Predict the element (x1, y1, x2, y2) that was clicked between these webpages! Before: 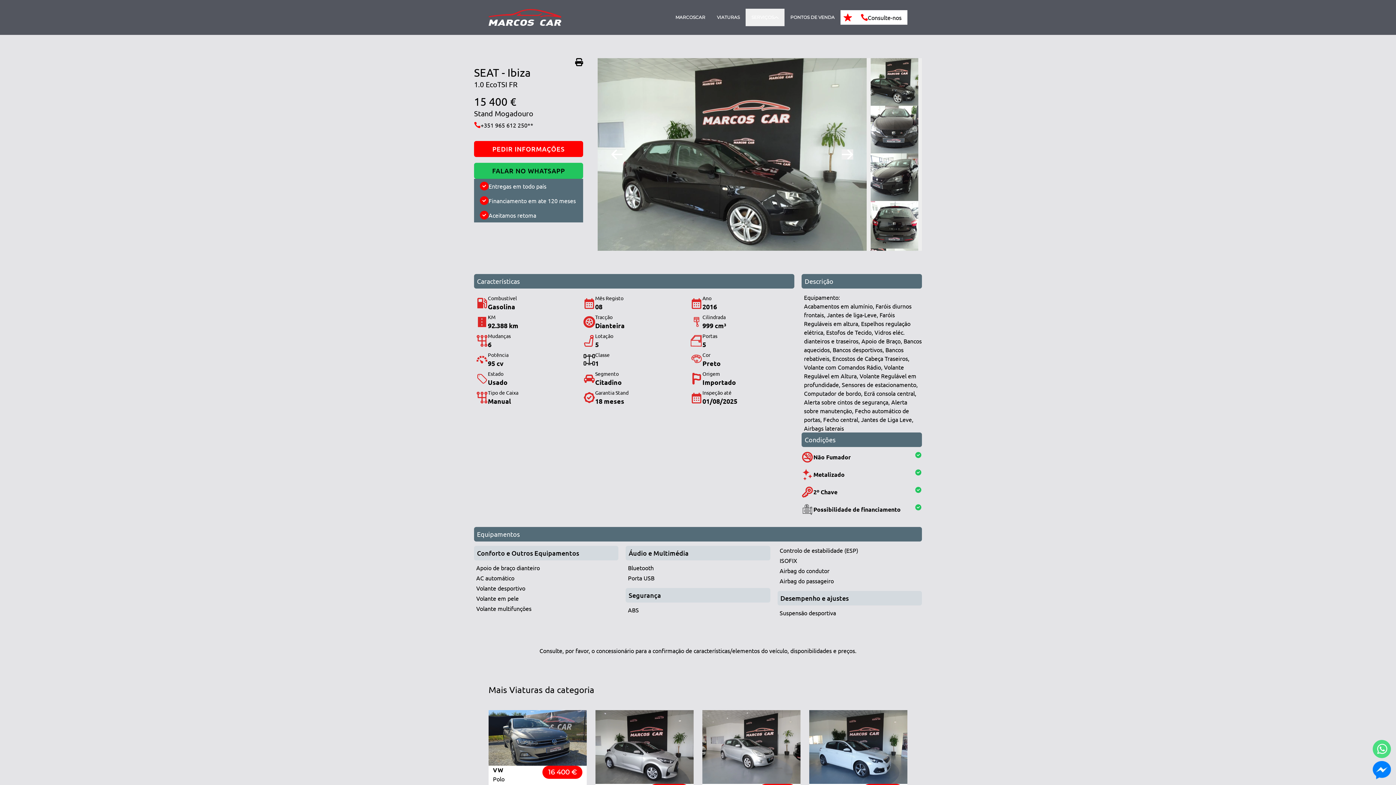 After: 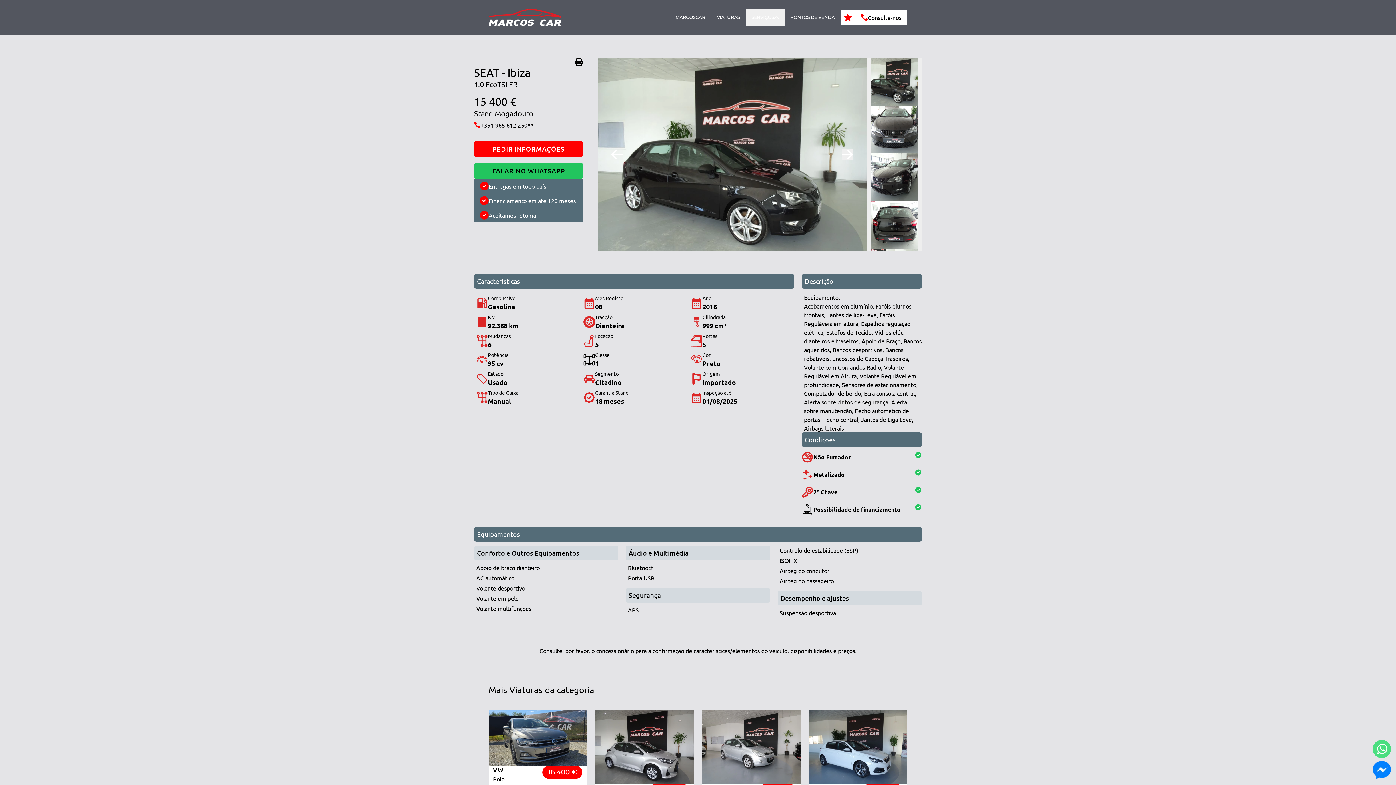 Action: bbox: (575, 58, 583, 66)